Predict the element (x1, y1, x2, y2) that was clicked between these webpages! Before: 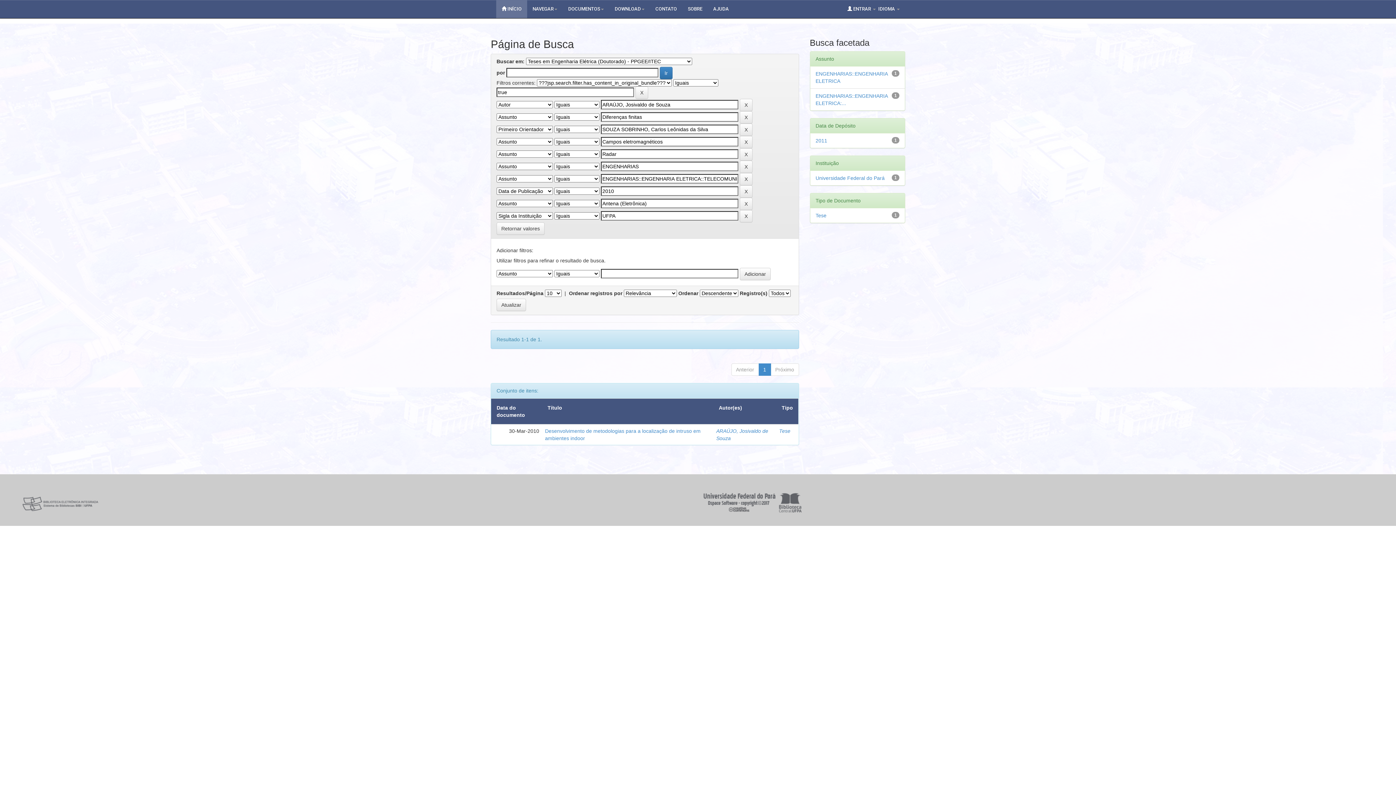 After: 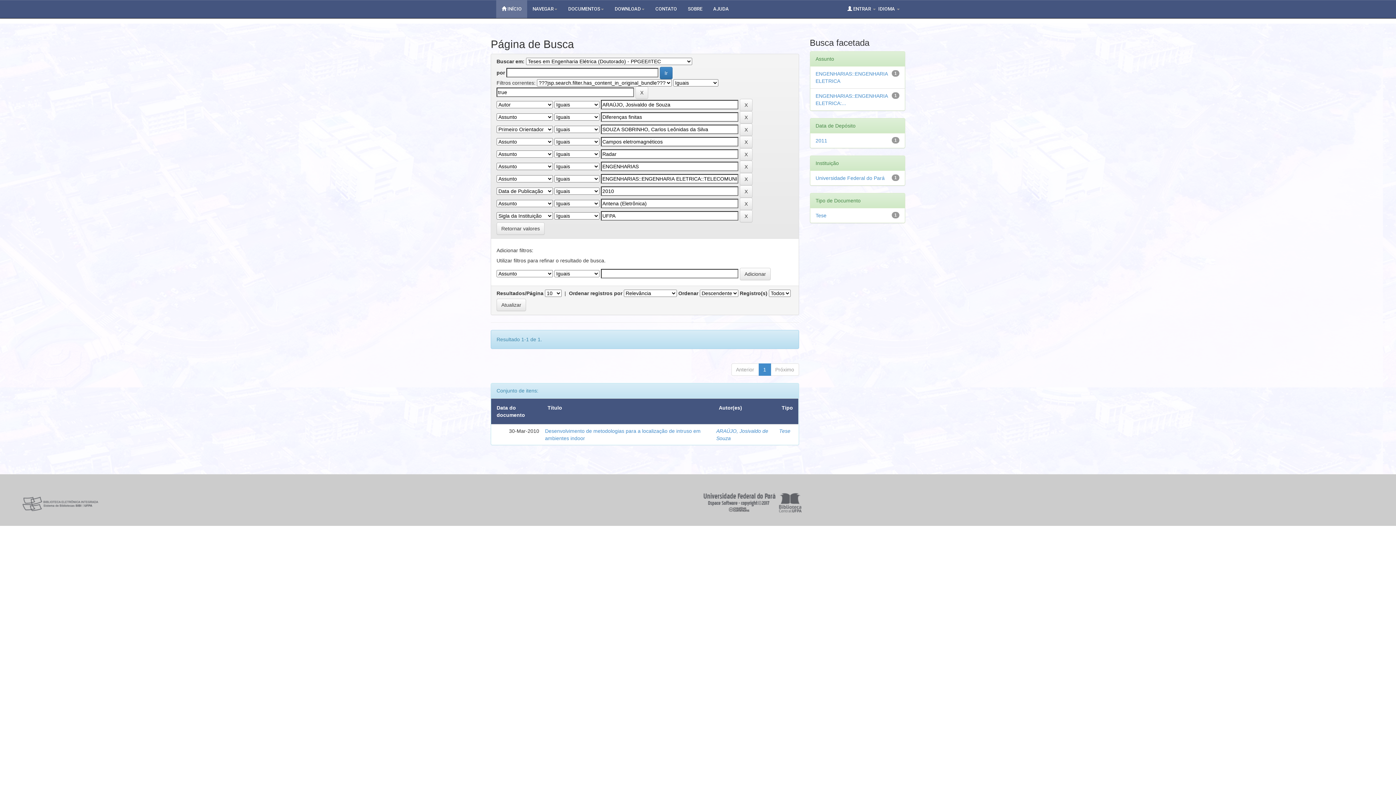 Action: label: SOBRE bbox: (682, 0, 708, 18)